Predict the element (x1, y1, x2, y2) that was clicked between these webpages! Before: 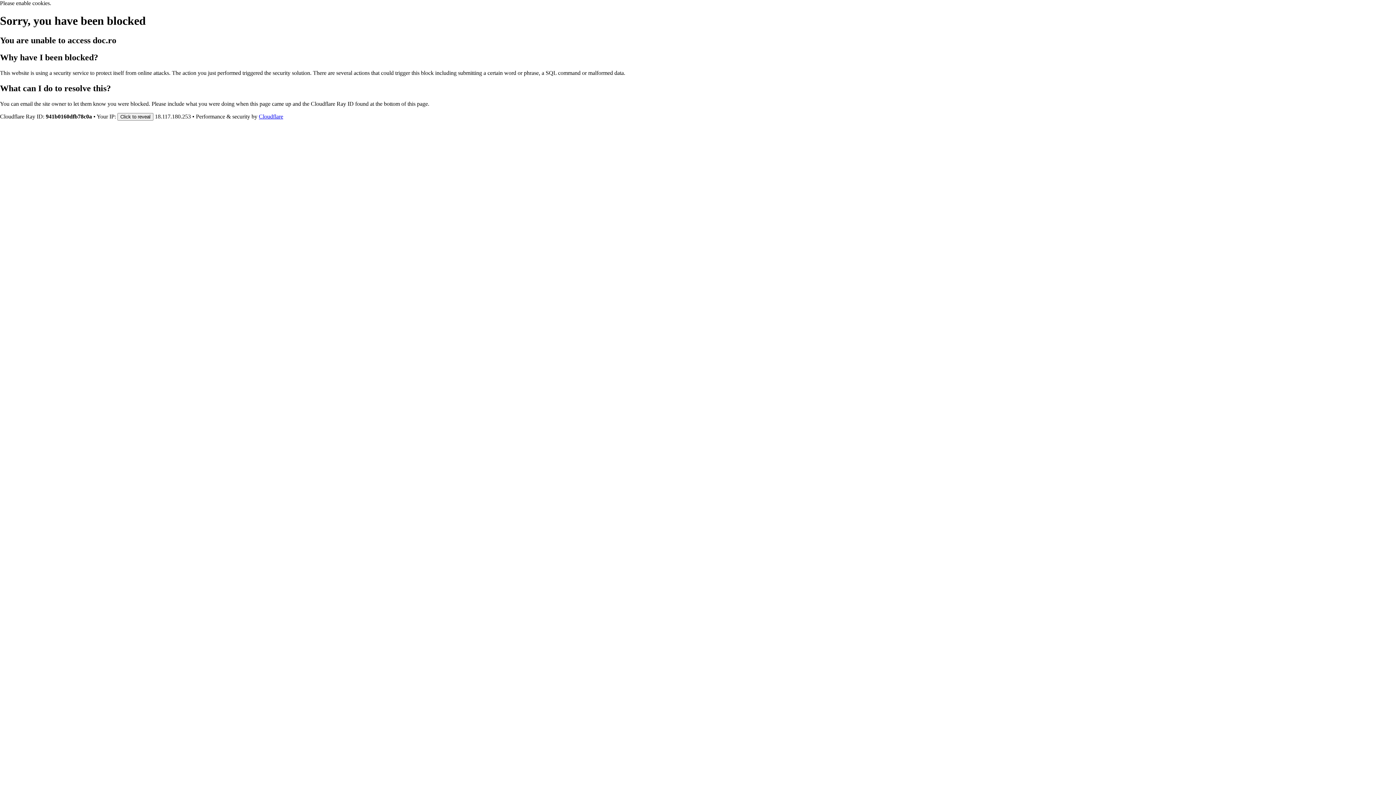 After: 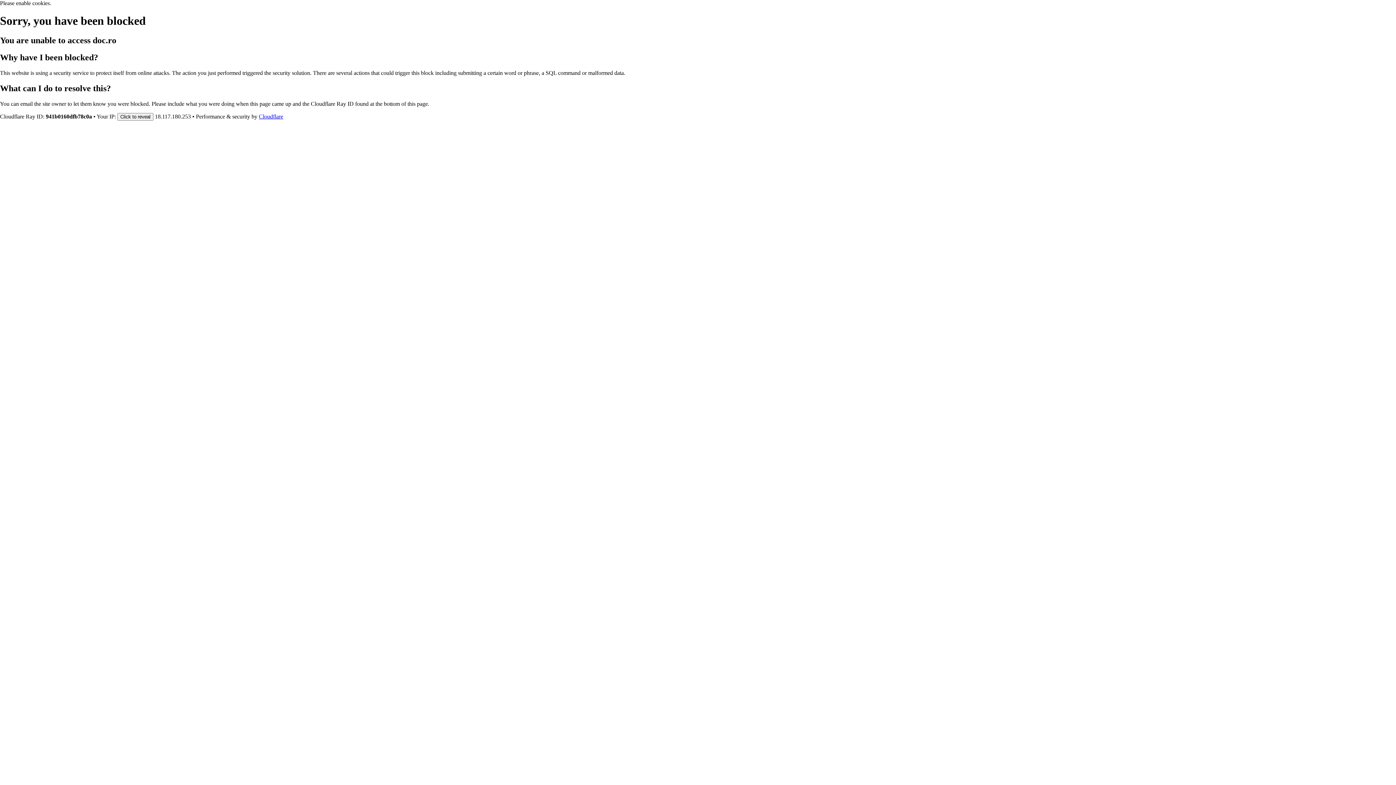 Action: label: Cloudflare bbox: (258, 113, 283, 119)